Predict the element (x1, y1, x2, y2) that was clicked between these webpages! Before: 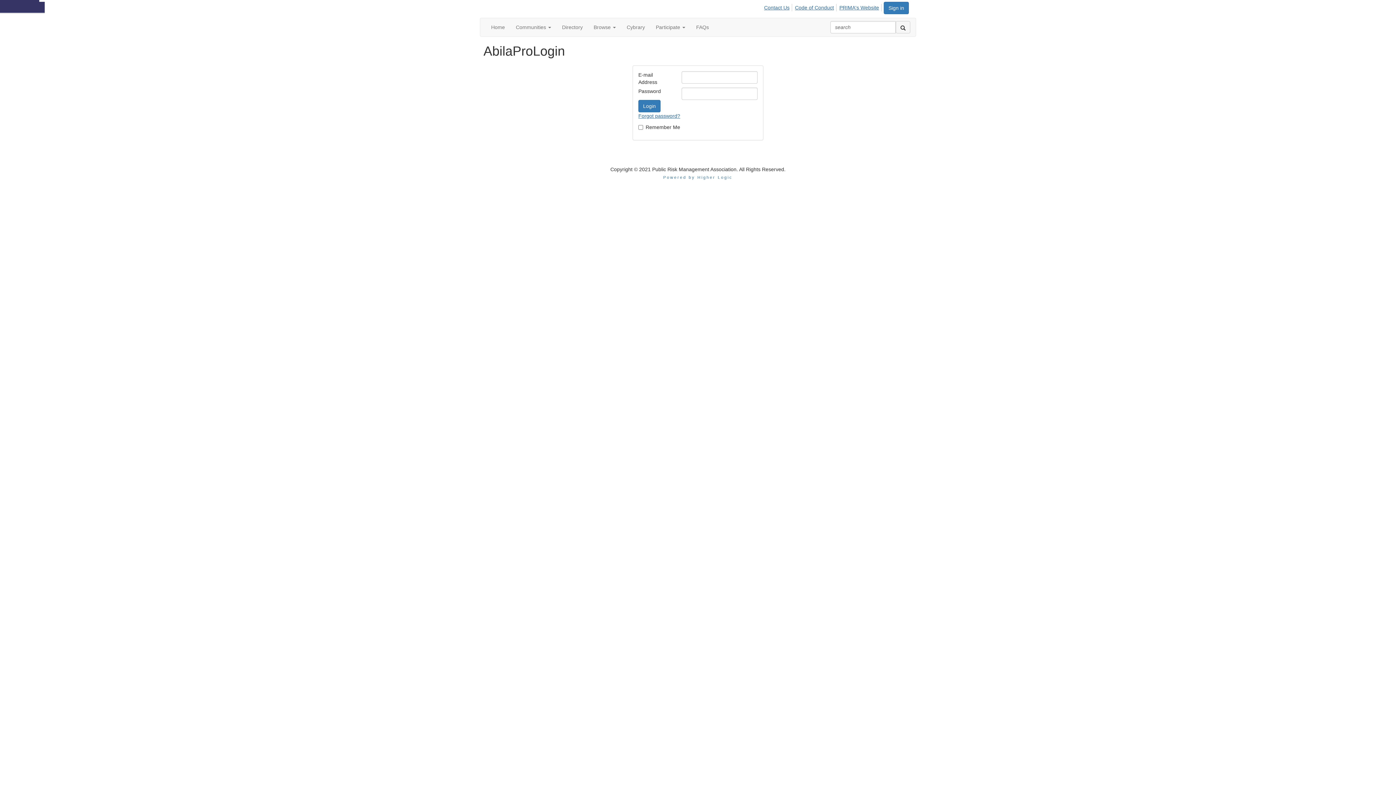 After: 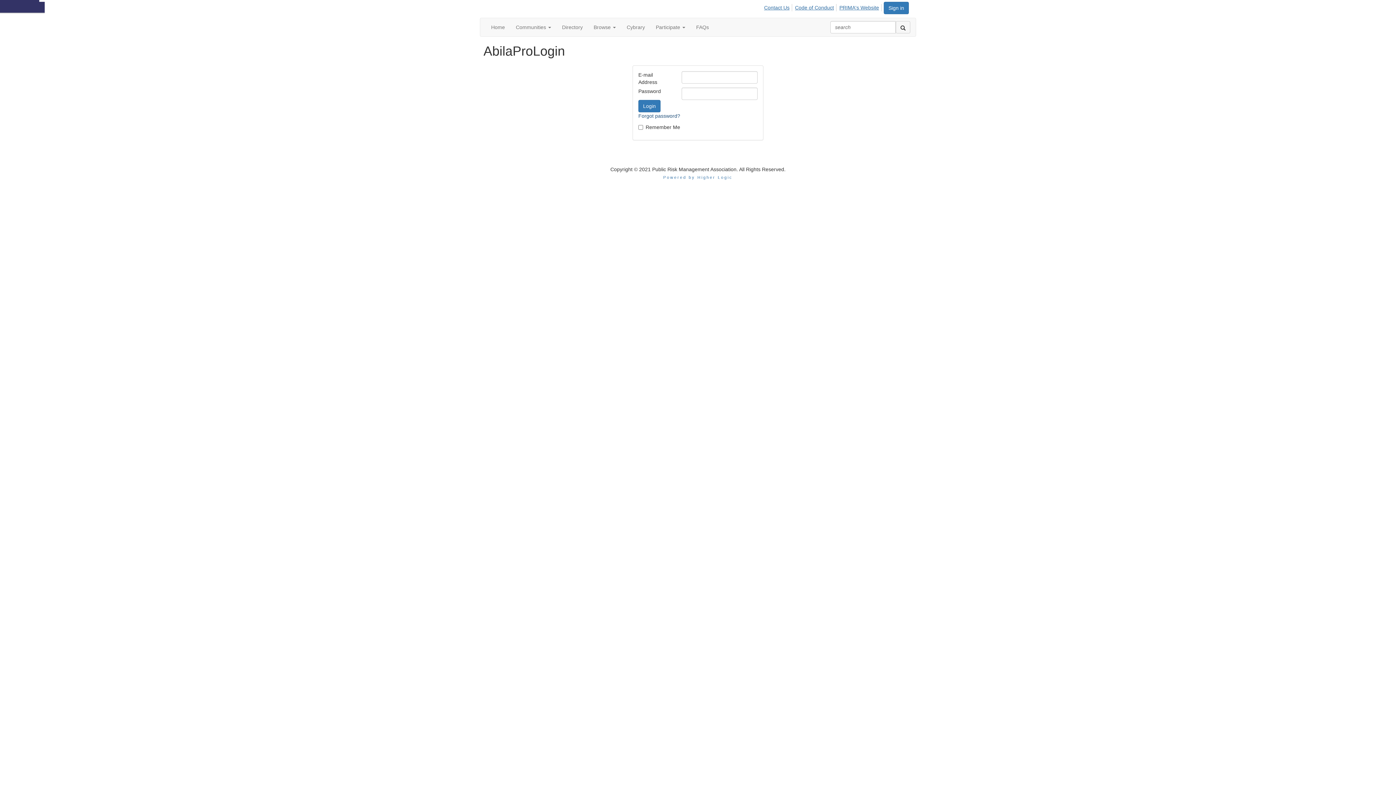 Action: label: Forgot password? bbox: (638, 113, 680, 118)